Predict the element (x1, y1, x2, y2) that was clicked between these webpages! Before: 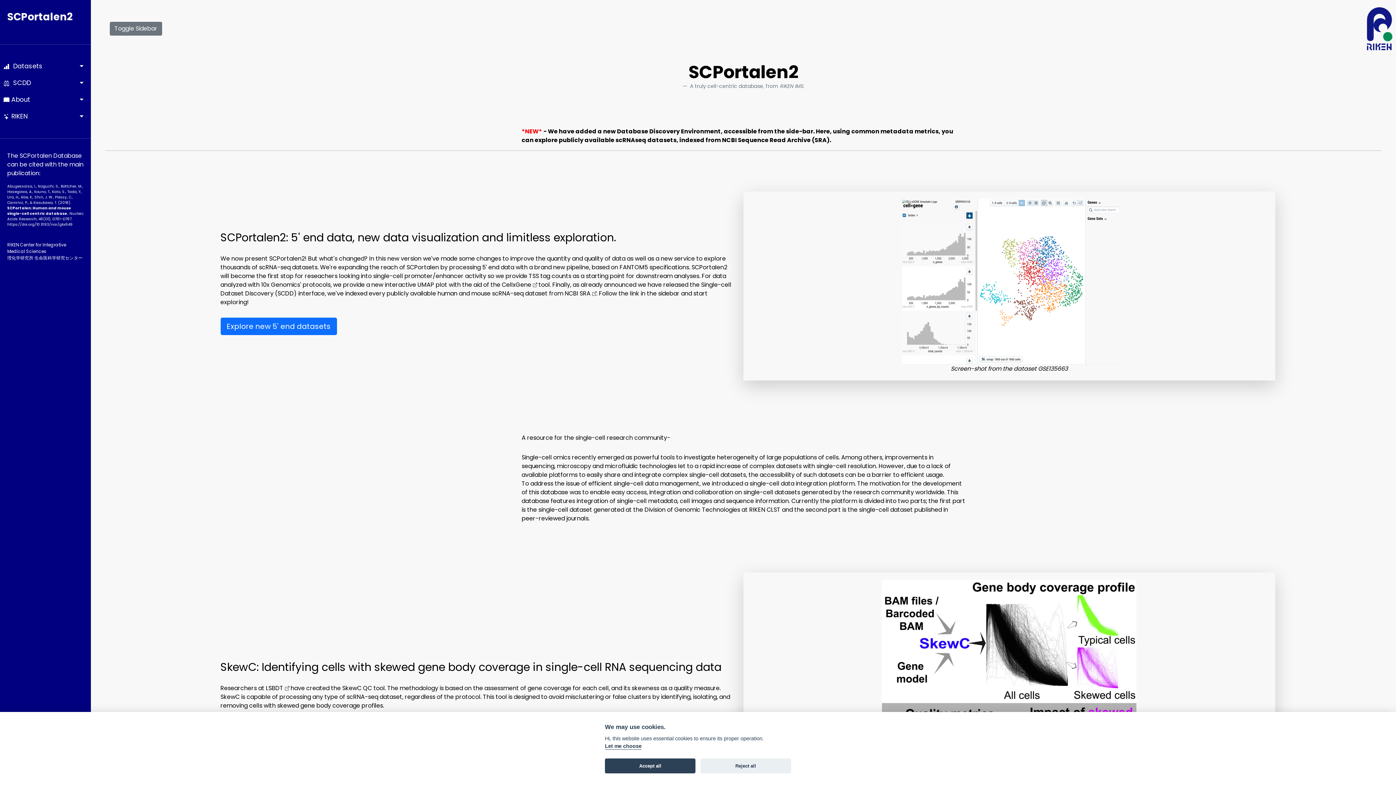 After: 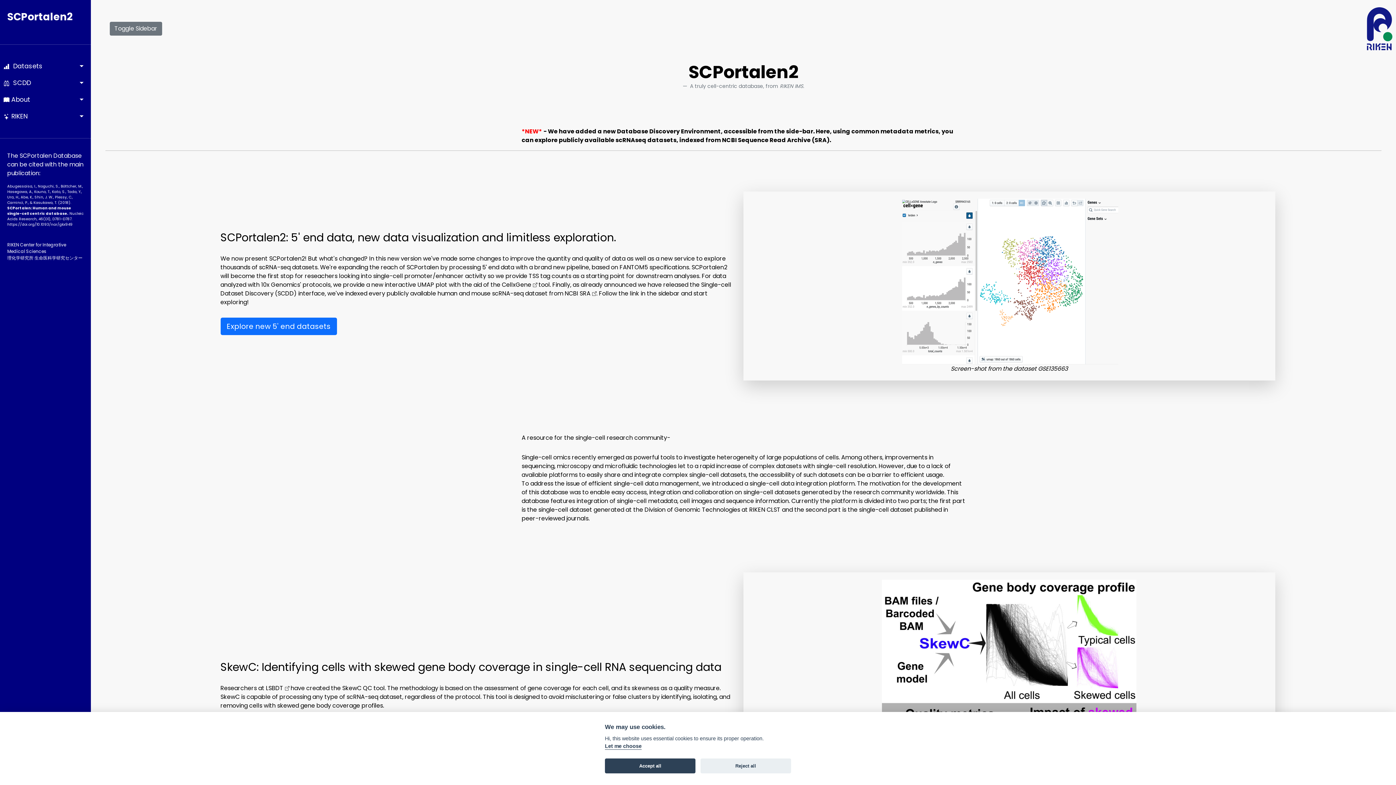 Action: label: https://doi.org/10.1093­/nar/gkx949 bbox: (7, 221, 72, 227)